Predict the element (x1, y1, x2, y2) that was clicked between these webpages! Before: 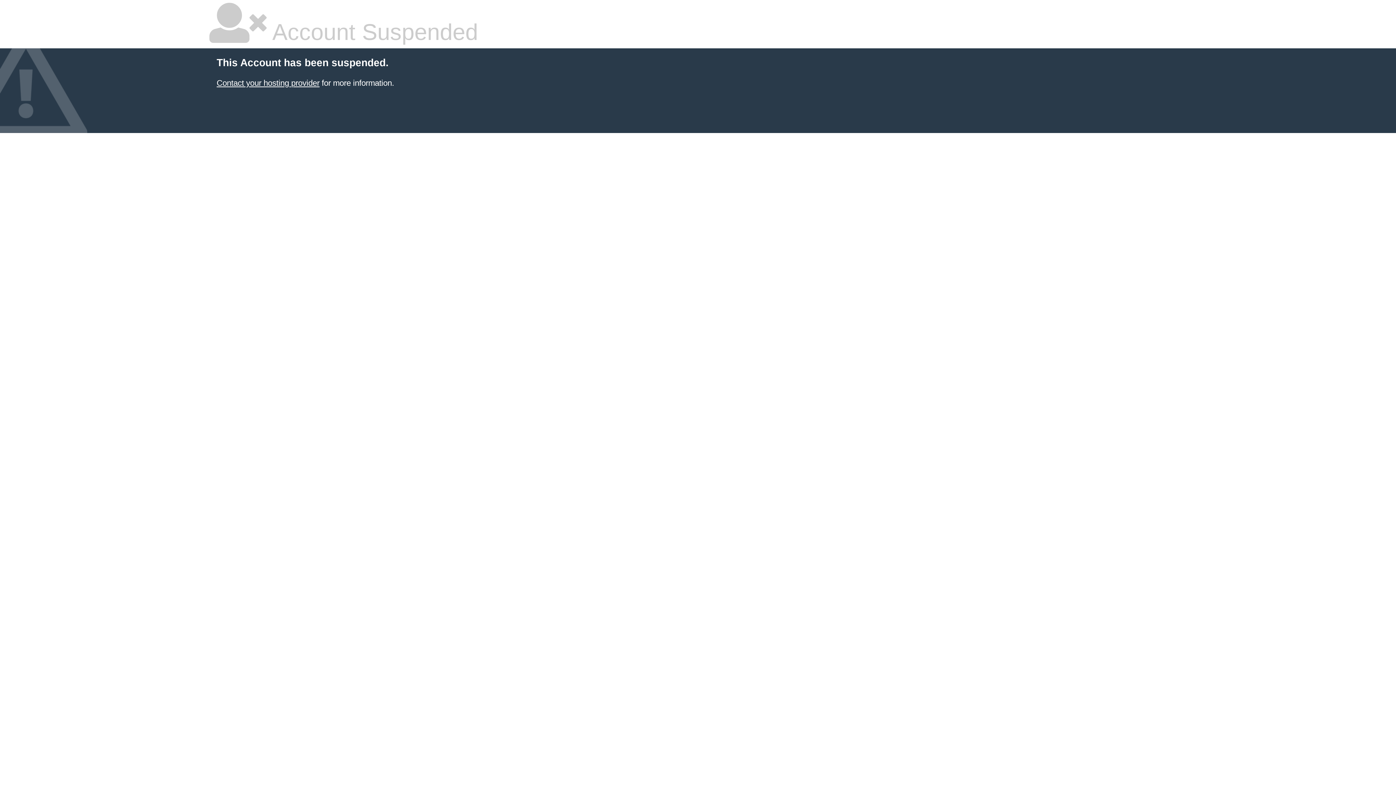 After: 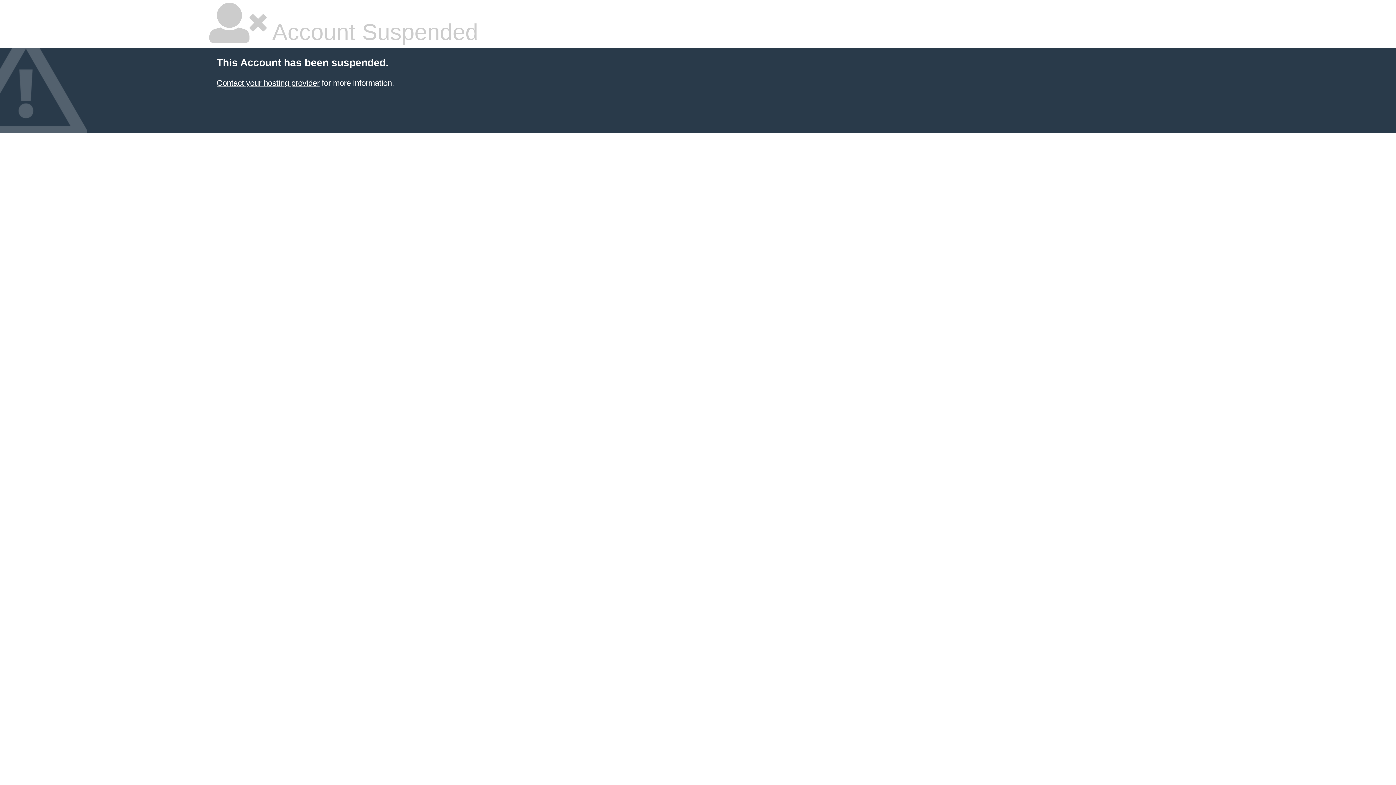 Action: label: Contact your hosting provider bbox: (216, 78, 319, 87)